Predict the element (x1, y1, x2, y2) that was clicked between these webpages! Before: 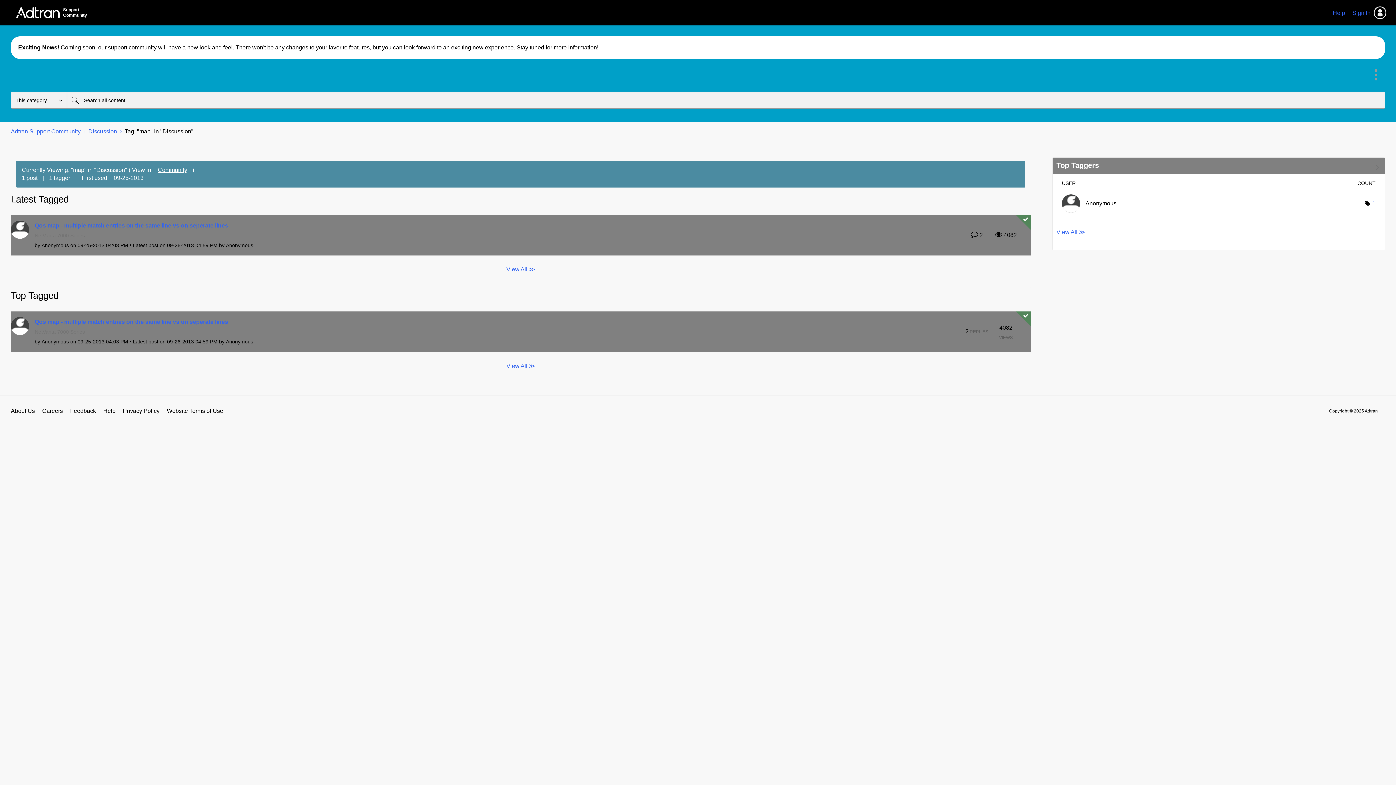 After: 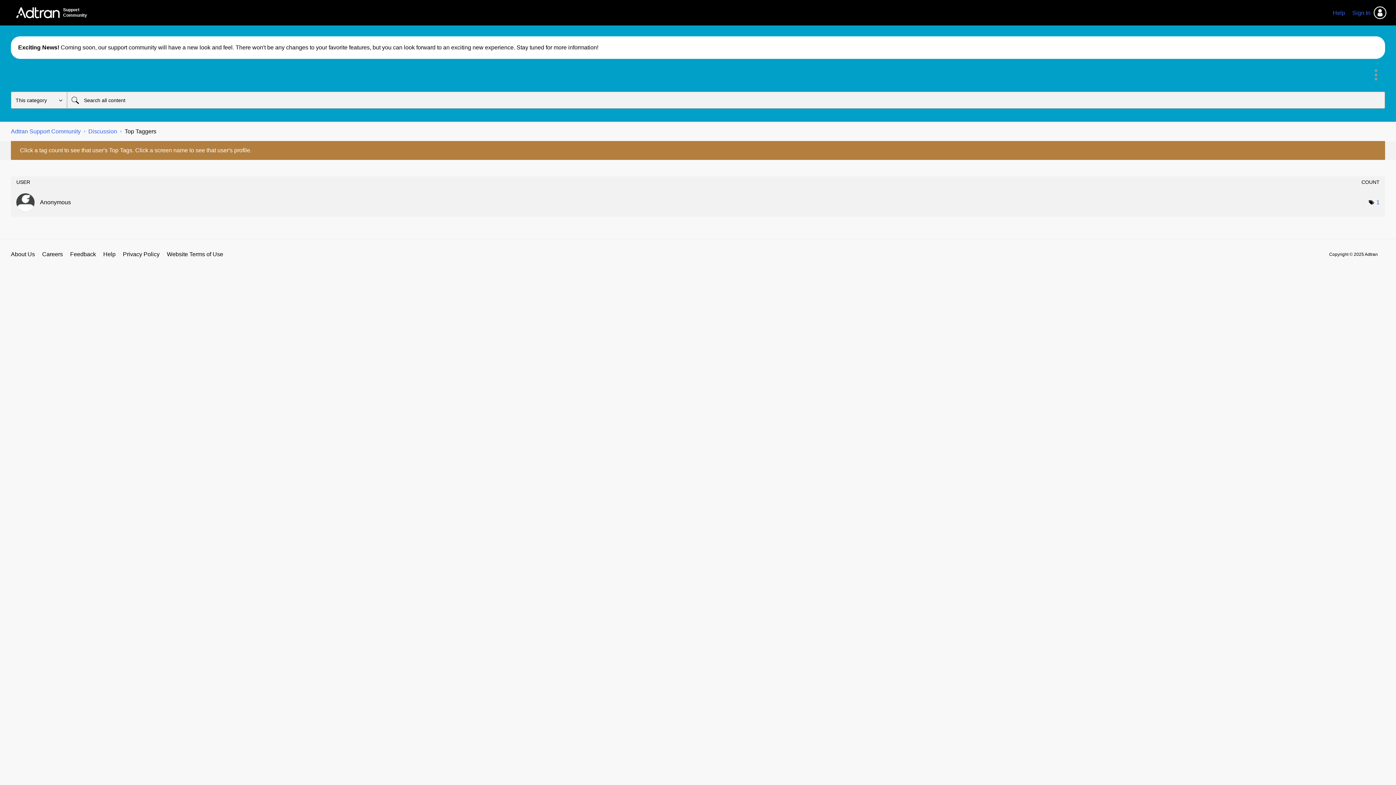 Action: label: View All ≫ bbox: (1056, 229, 1085, 235)